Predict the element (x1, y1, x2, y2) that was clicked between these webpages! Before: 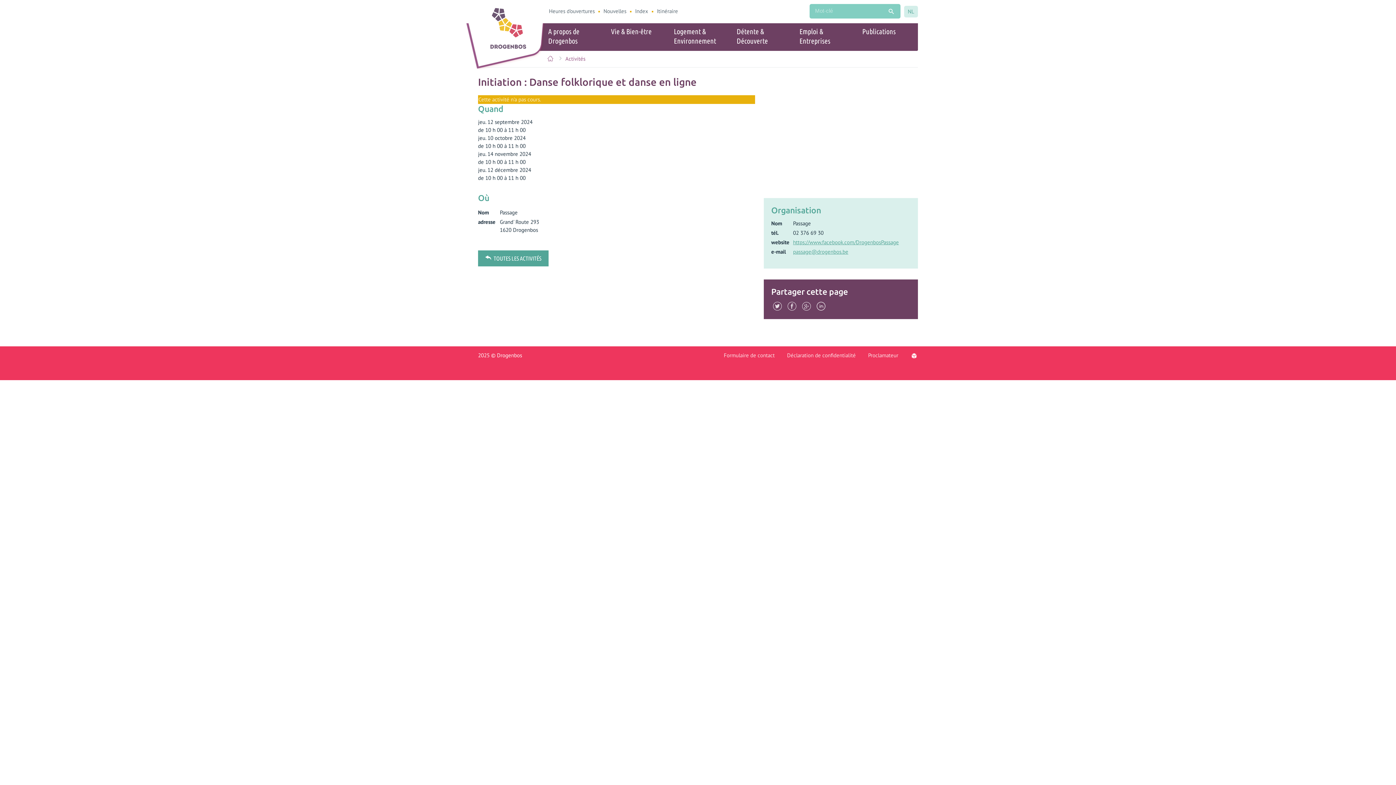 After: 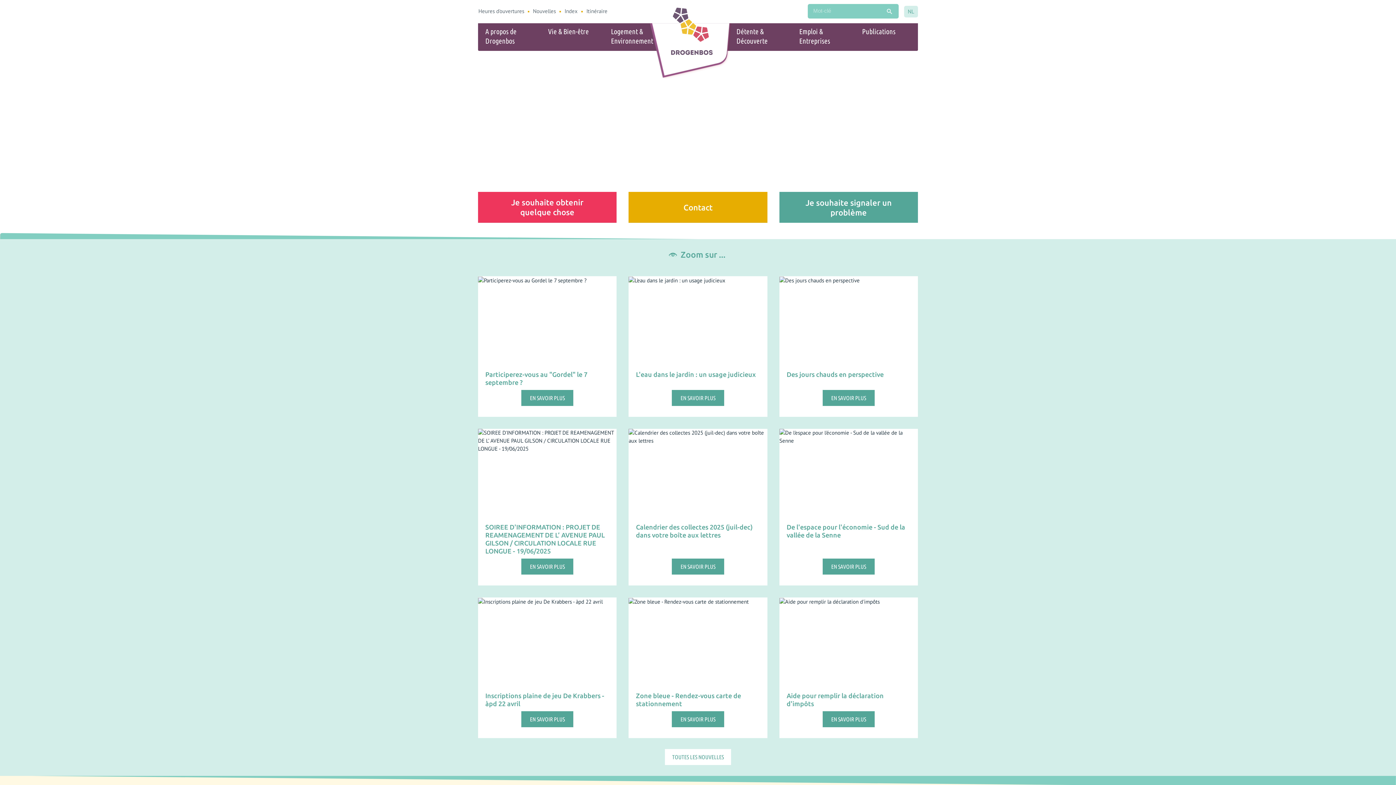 Action: bbox: (547, 55, 556, 62)